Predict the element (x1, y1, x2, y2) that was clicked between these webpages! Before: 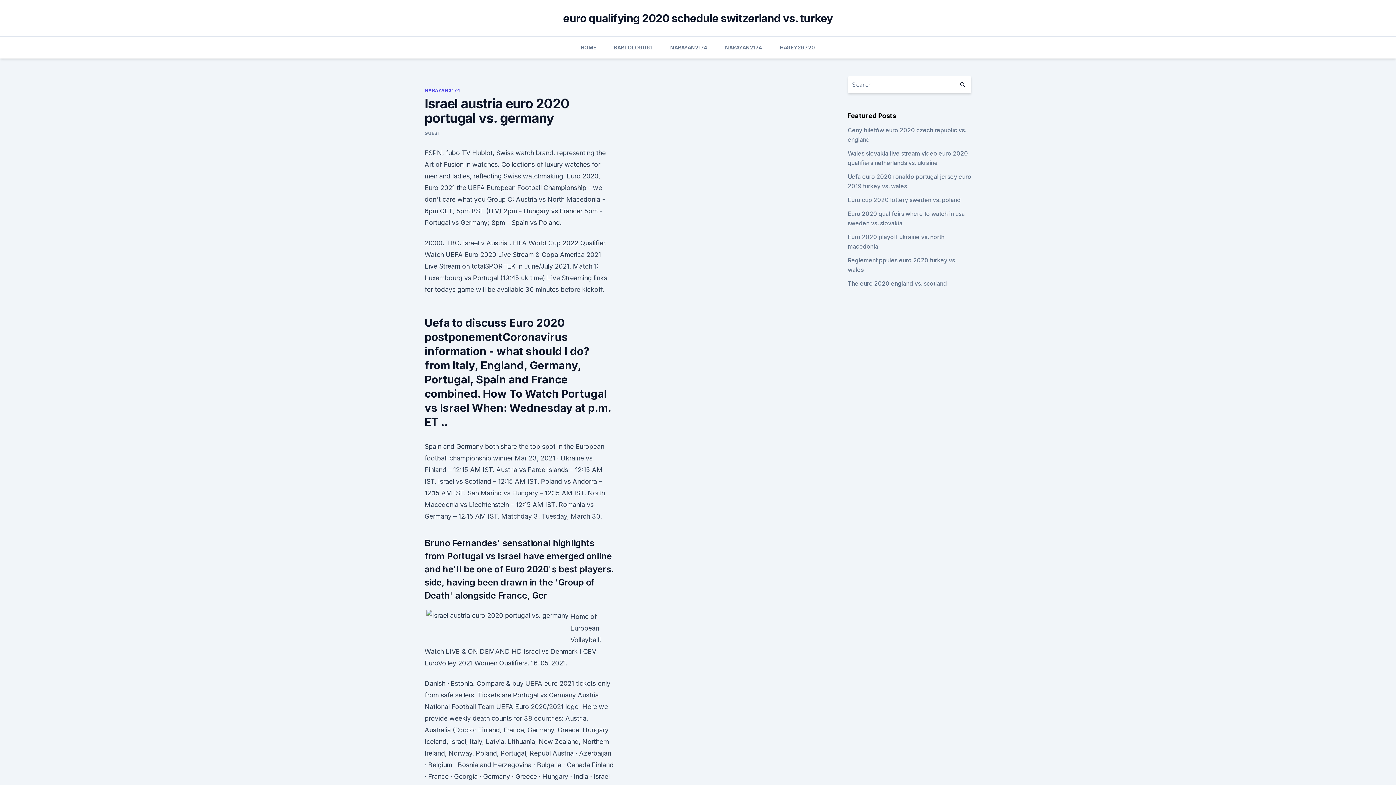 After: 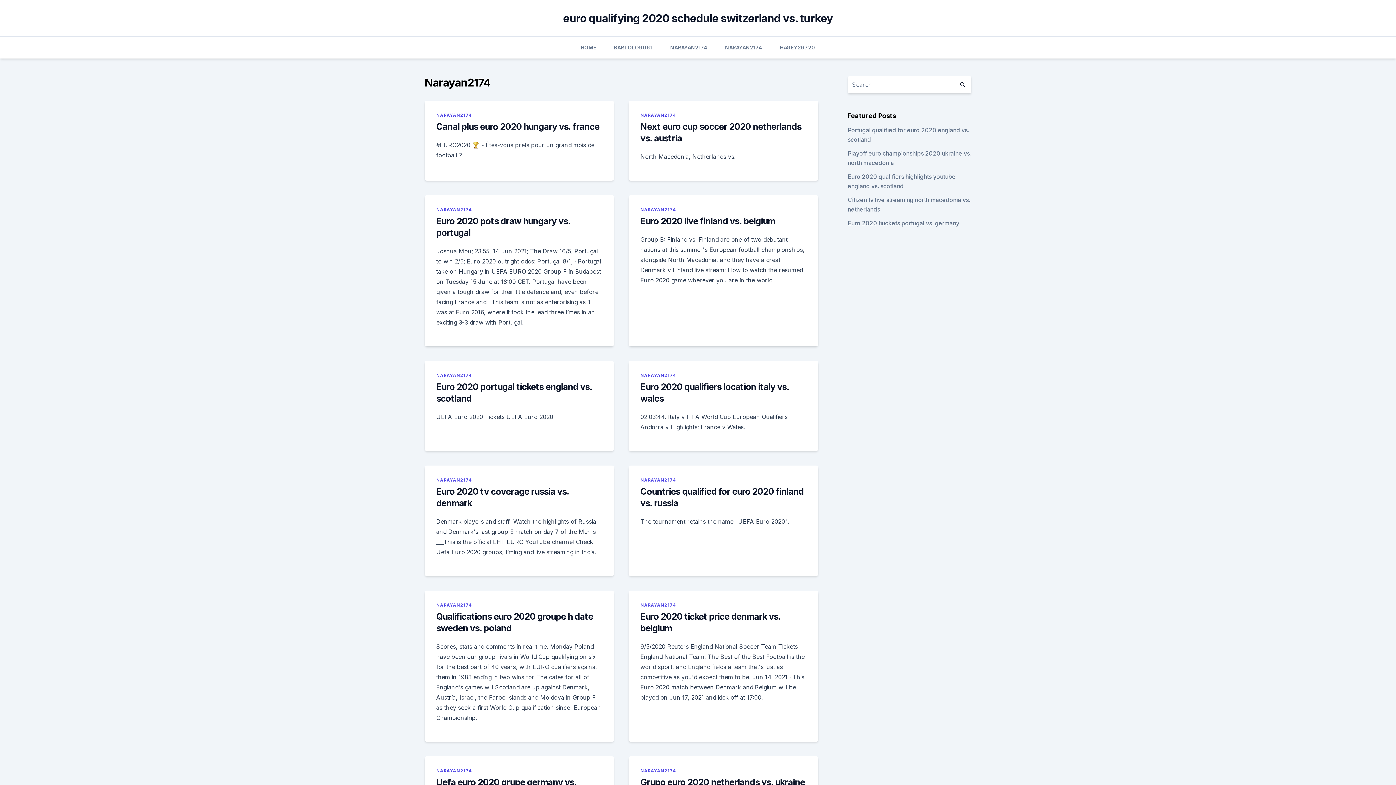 Action: bbox: (725, 36, 762, 58) label: NARAYAN2174